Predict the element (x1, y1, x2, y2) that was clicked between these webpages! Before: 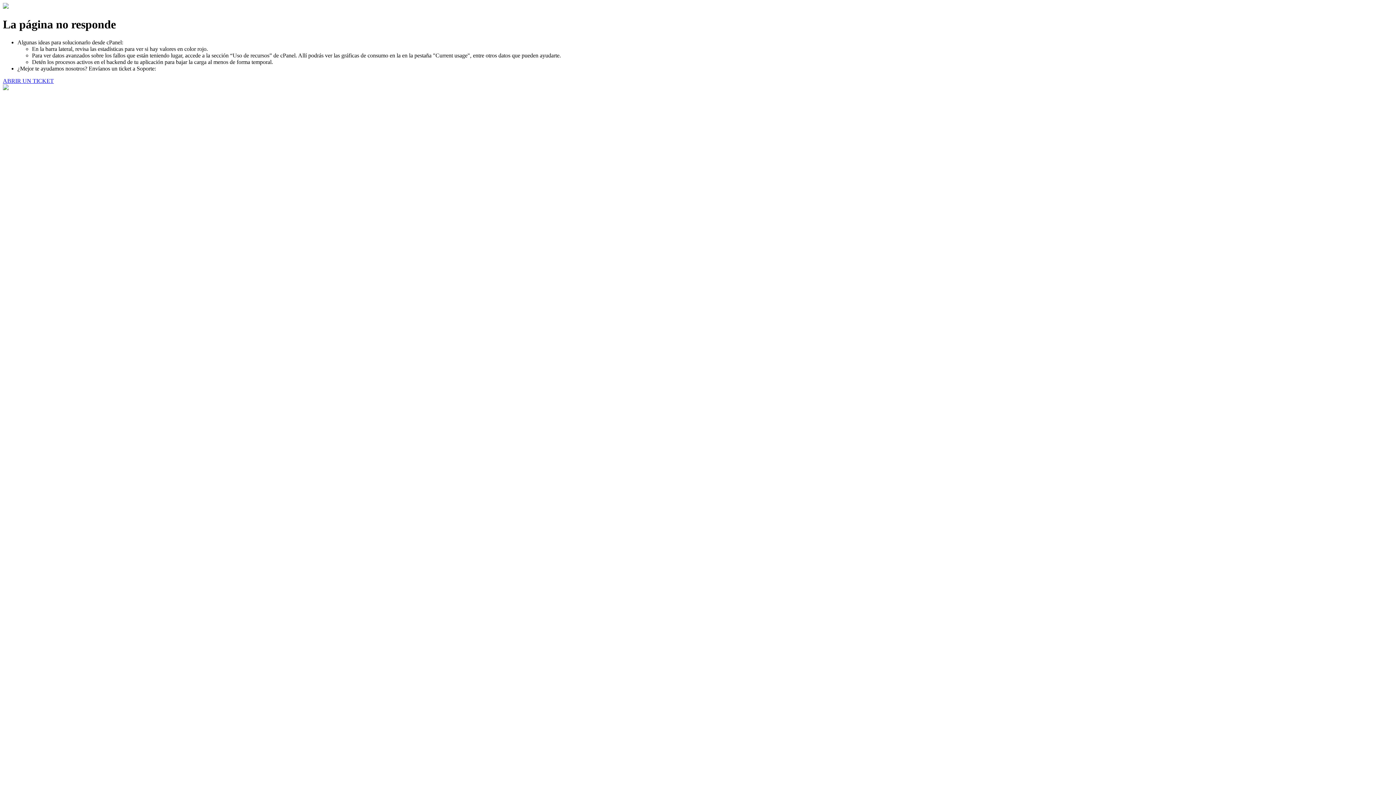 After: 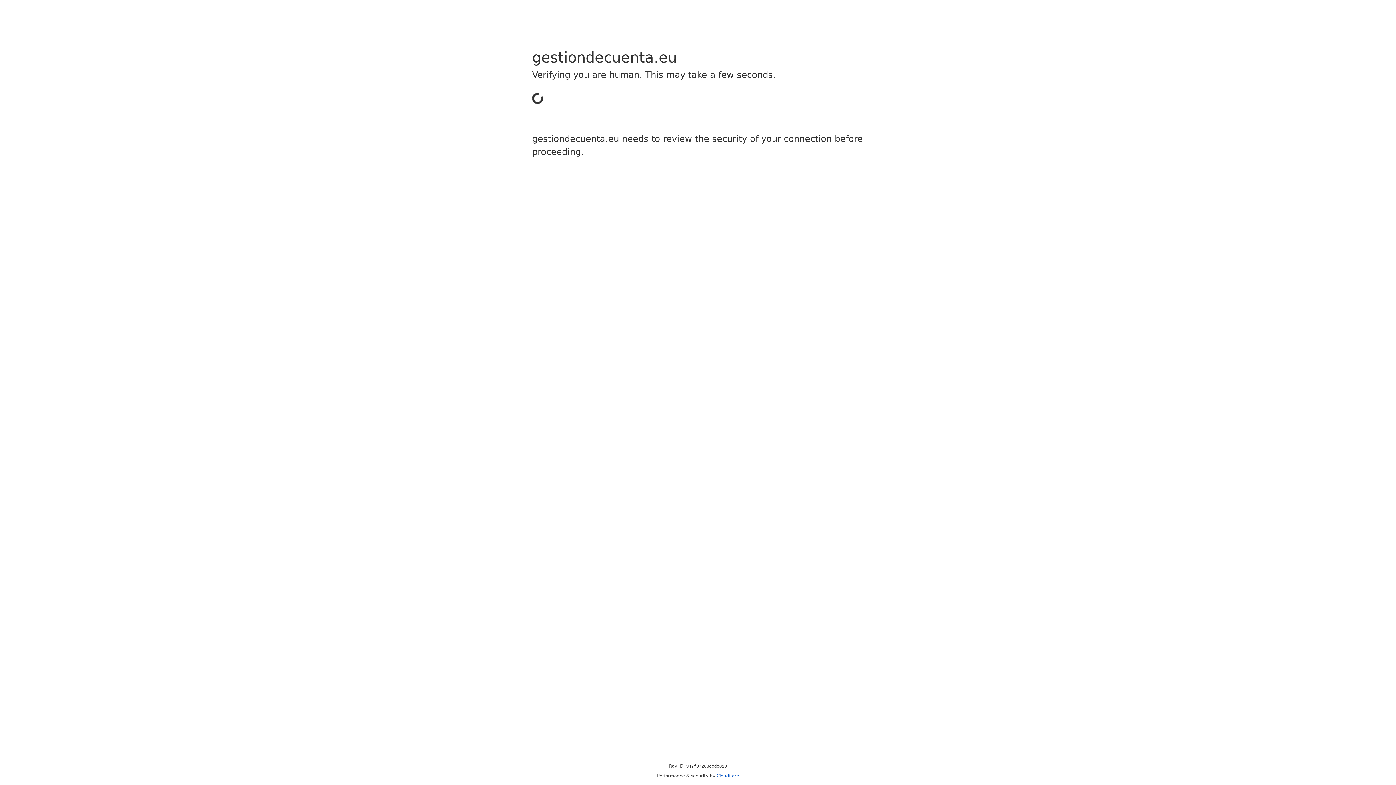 Action: label: ABRIR UN TICKET bbox: (2, 77, 53, 83)